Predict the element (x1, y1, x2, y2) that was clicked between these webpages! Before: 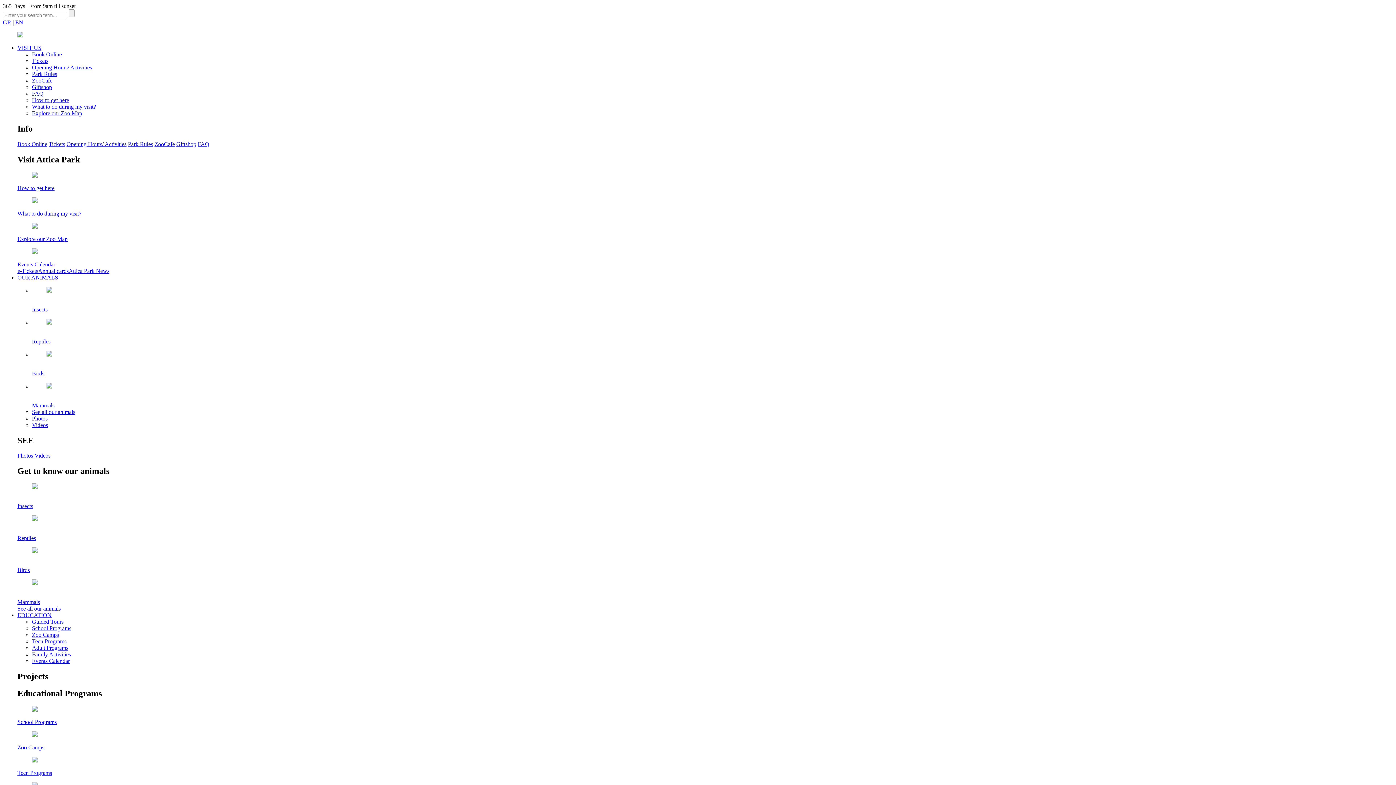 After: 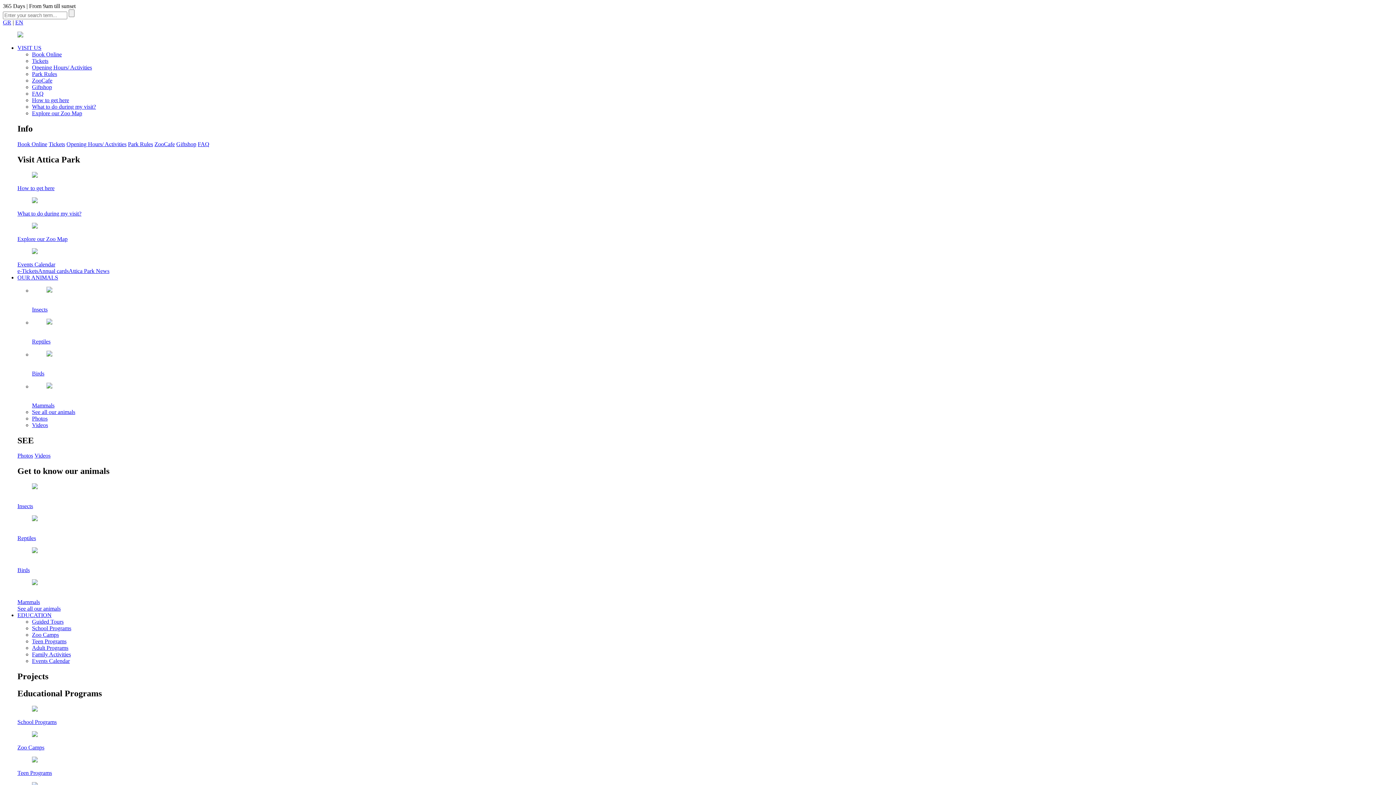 Action: label: School Programs bbox: (32, 625, 71, 631)